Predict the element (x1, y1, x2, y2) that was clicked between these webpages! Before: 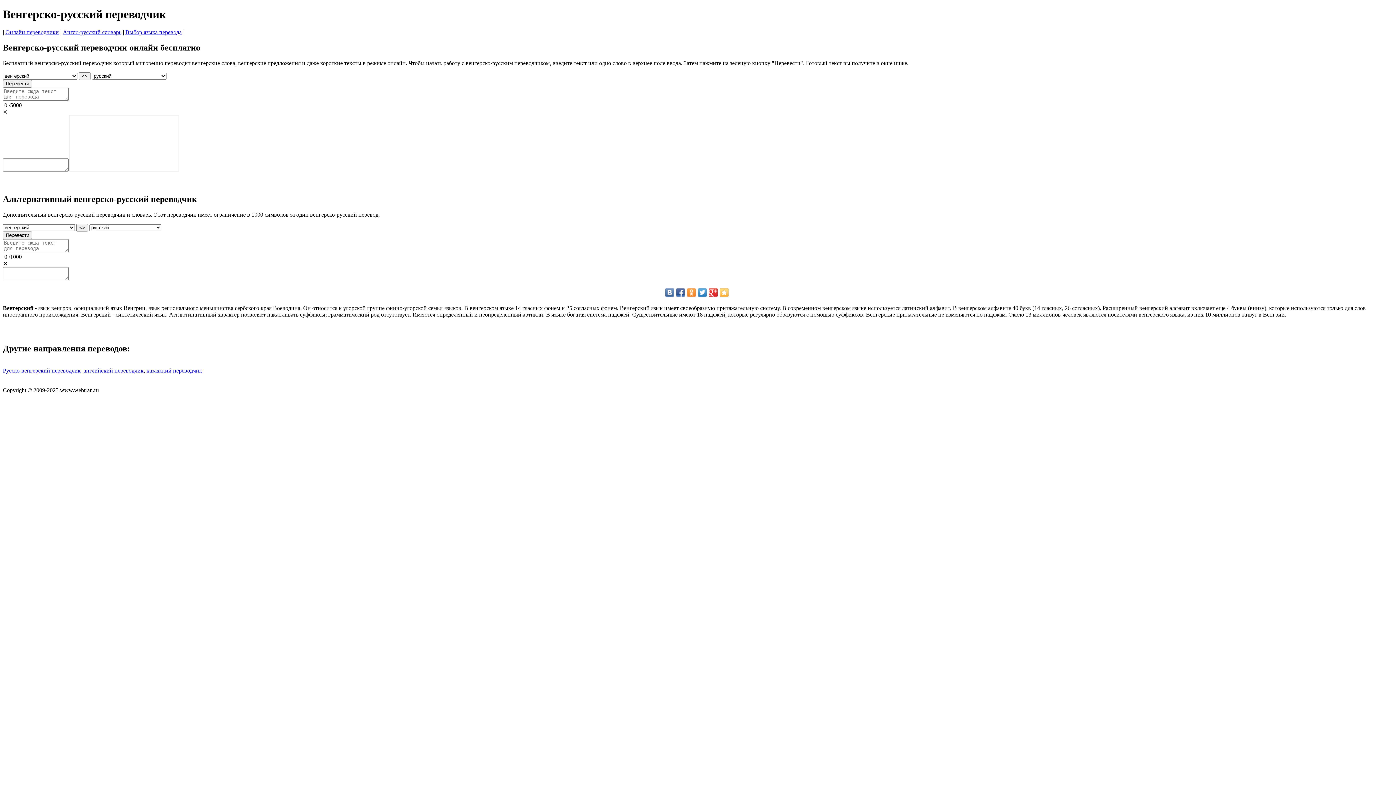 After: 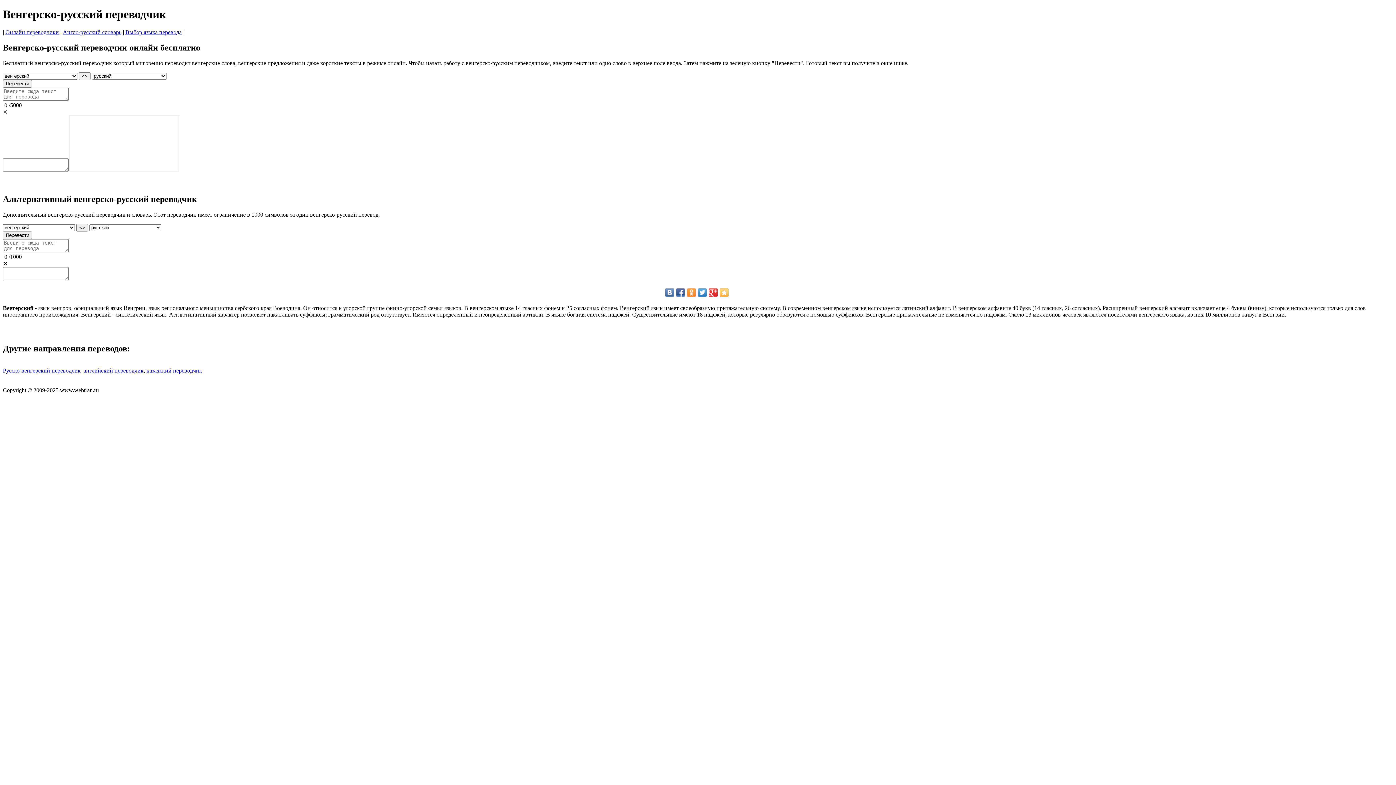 Action: bbox: (720, 288, 728, 296)